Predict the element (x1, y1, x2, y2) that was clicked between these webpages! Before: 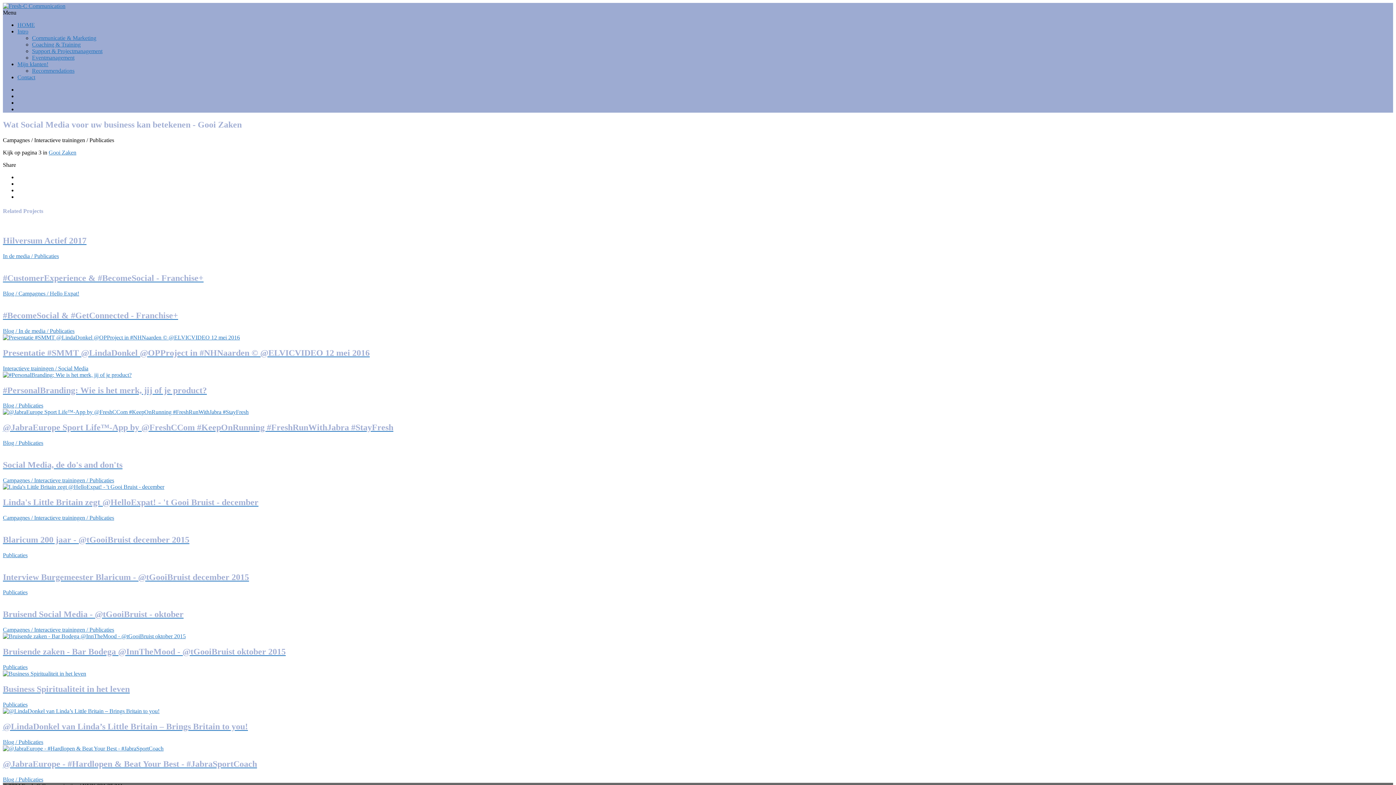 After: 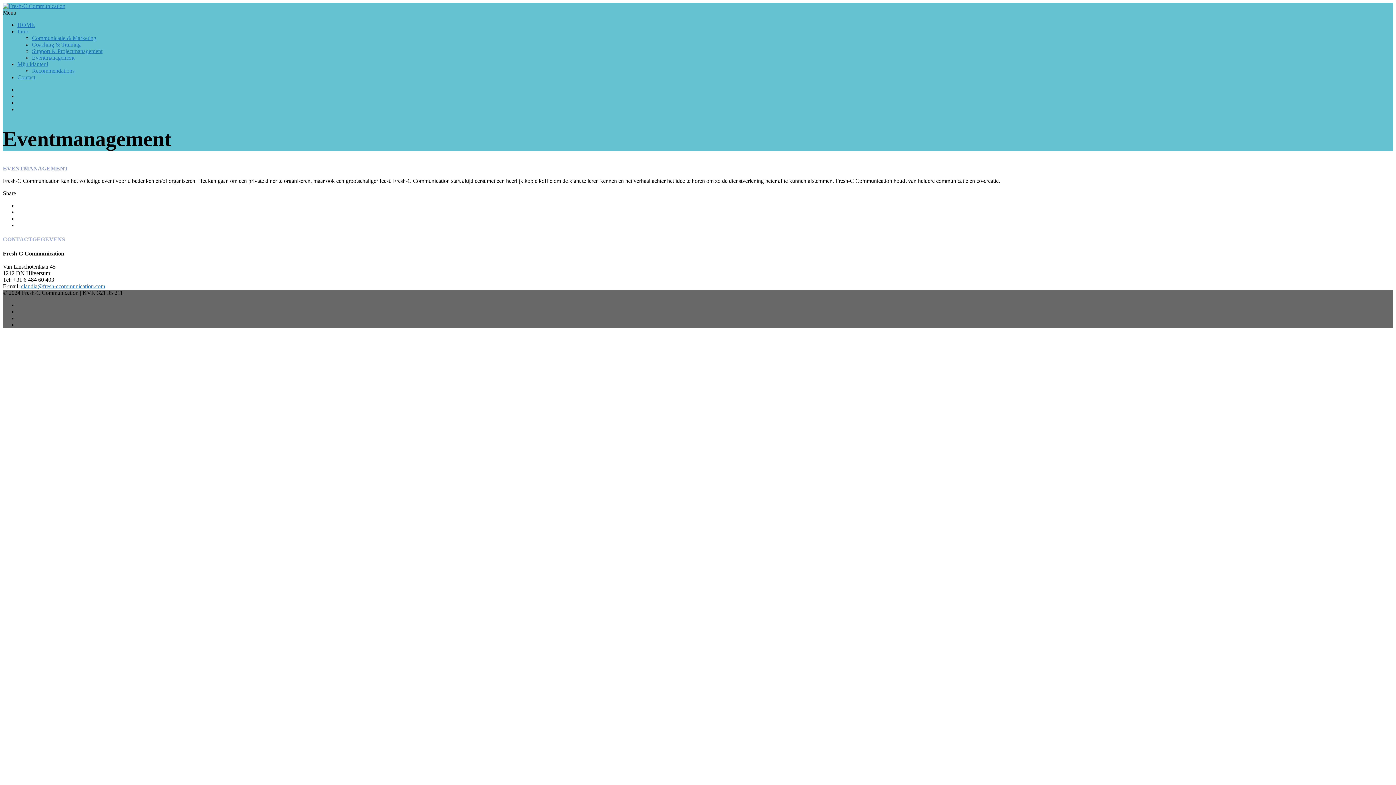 Action: label: Eventmanagement bbox: (32, 54, 74, 60)